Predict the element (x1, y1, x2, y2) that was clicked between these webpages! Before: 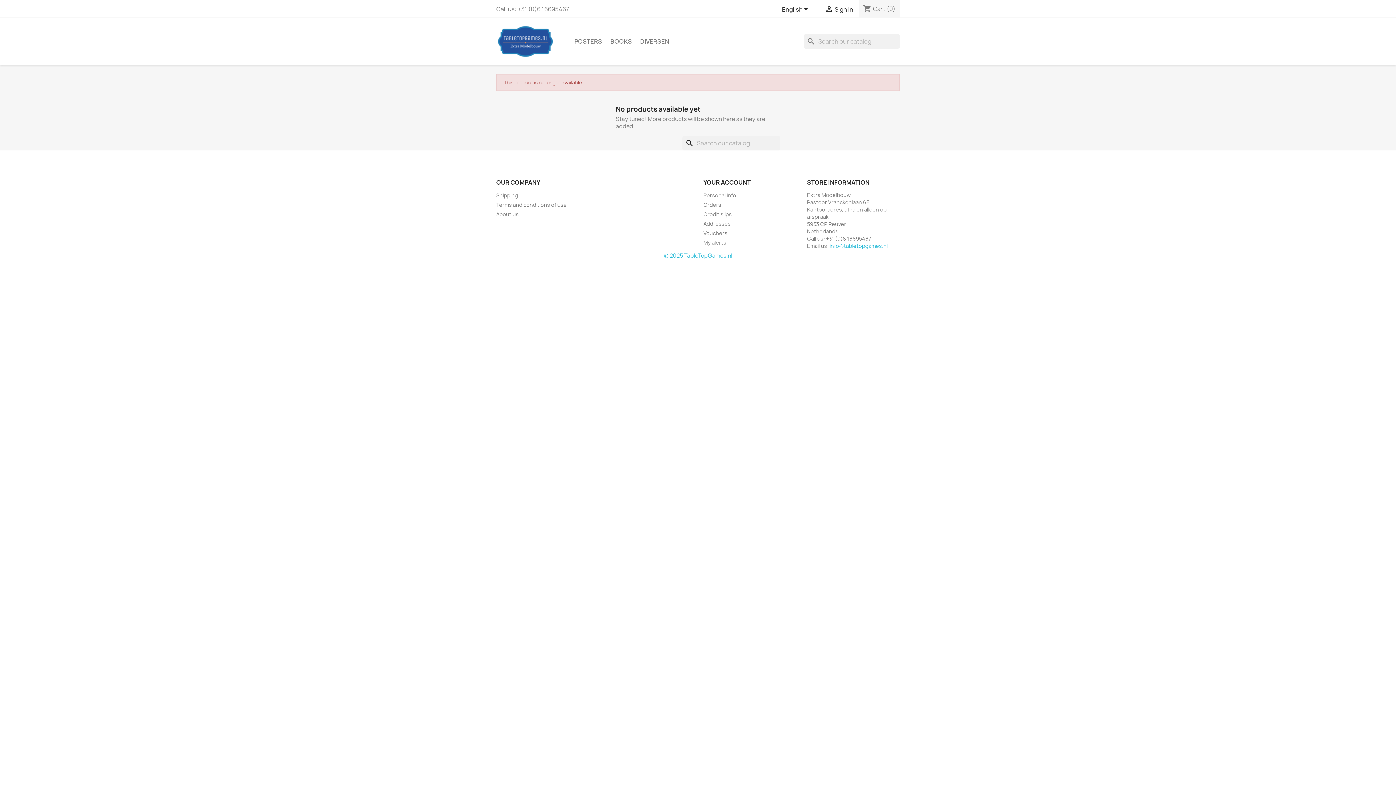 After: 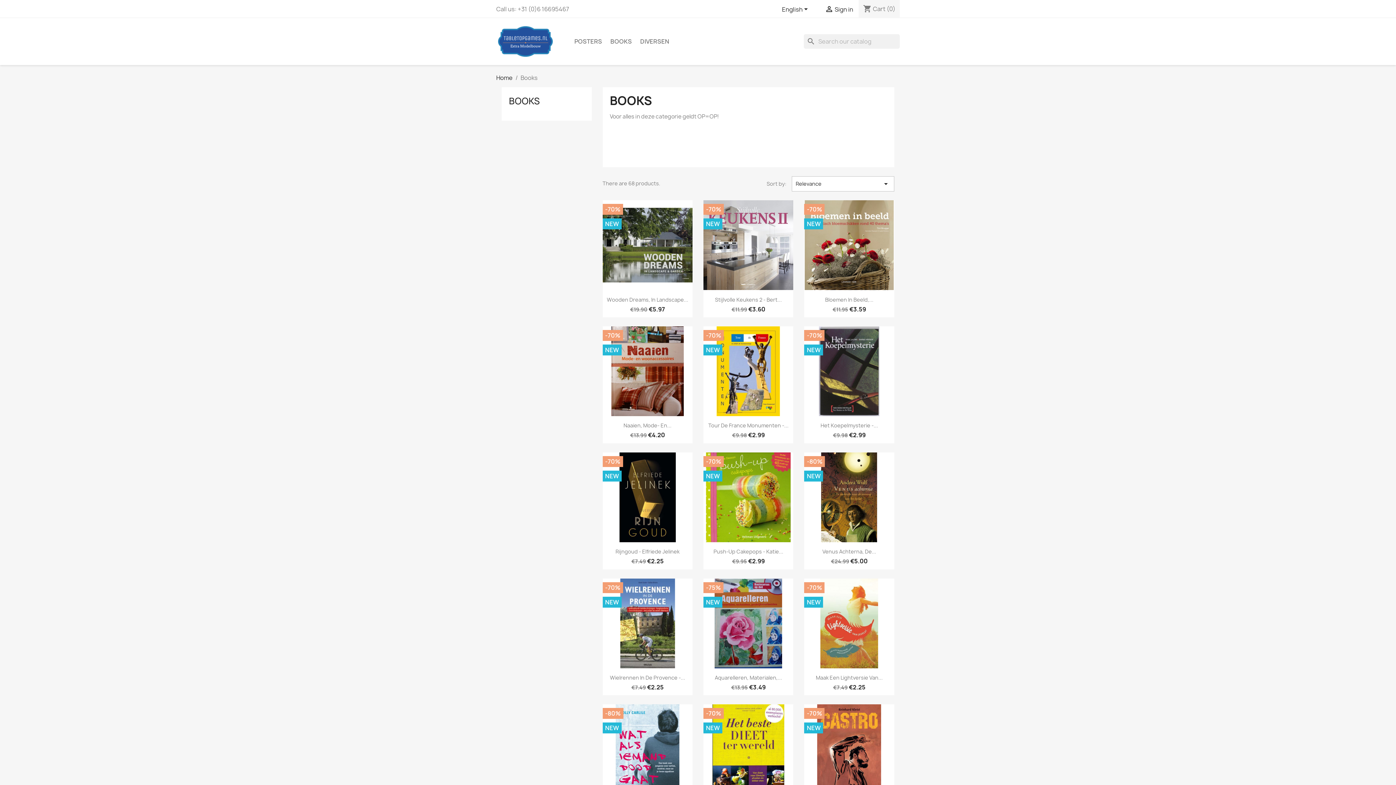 Action: bbox: (606, 34, 635, 48) label: BOOKS